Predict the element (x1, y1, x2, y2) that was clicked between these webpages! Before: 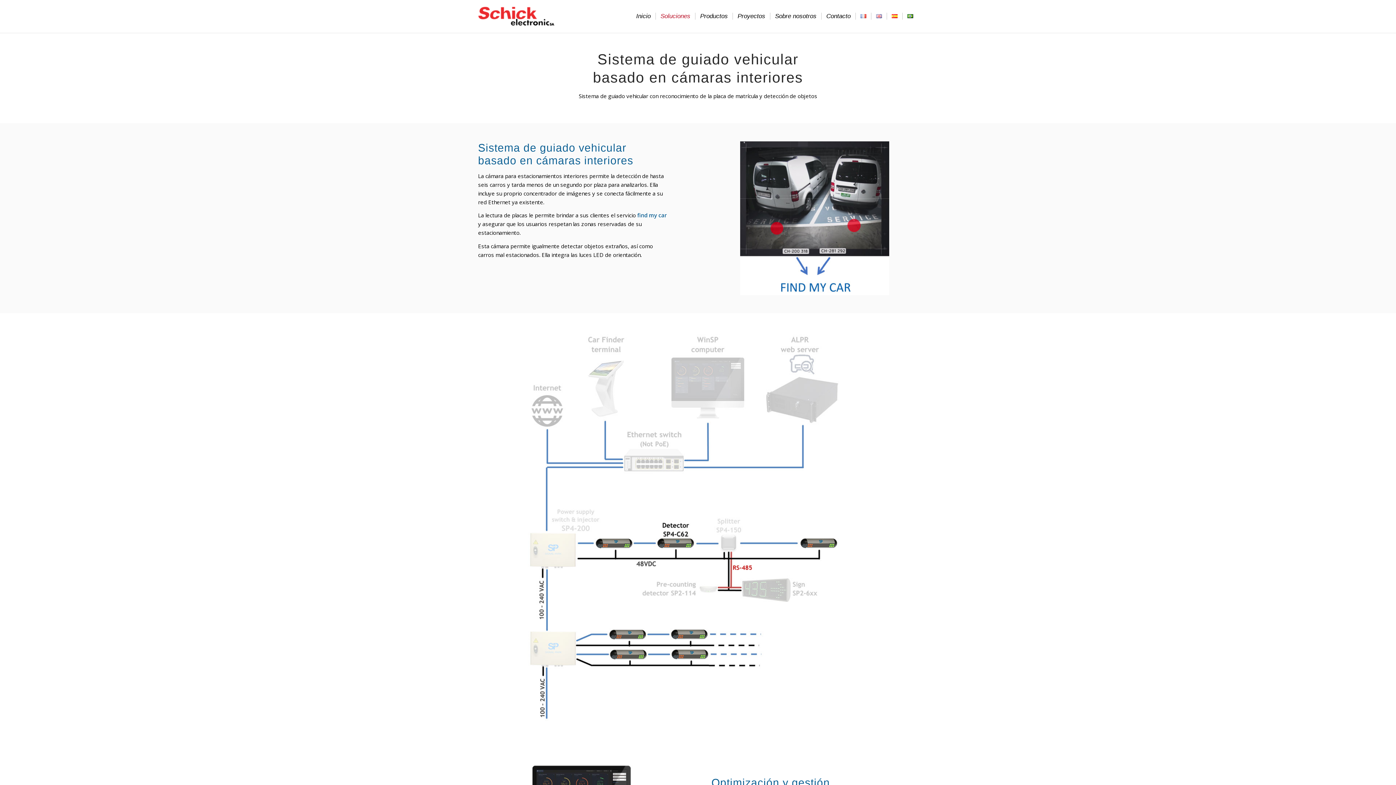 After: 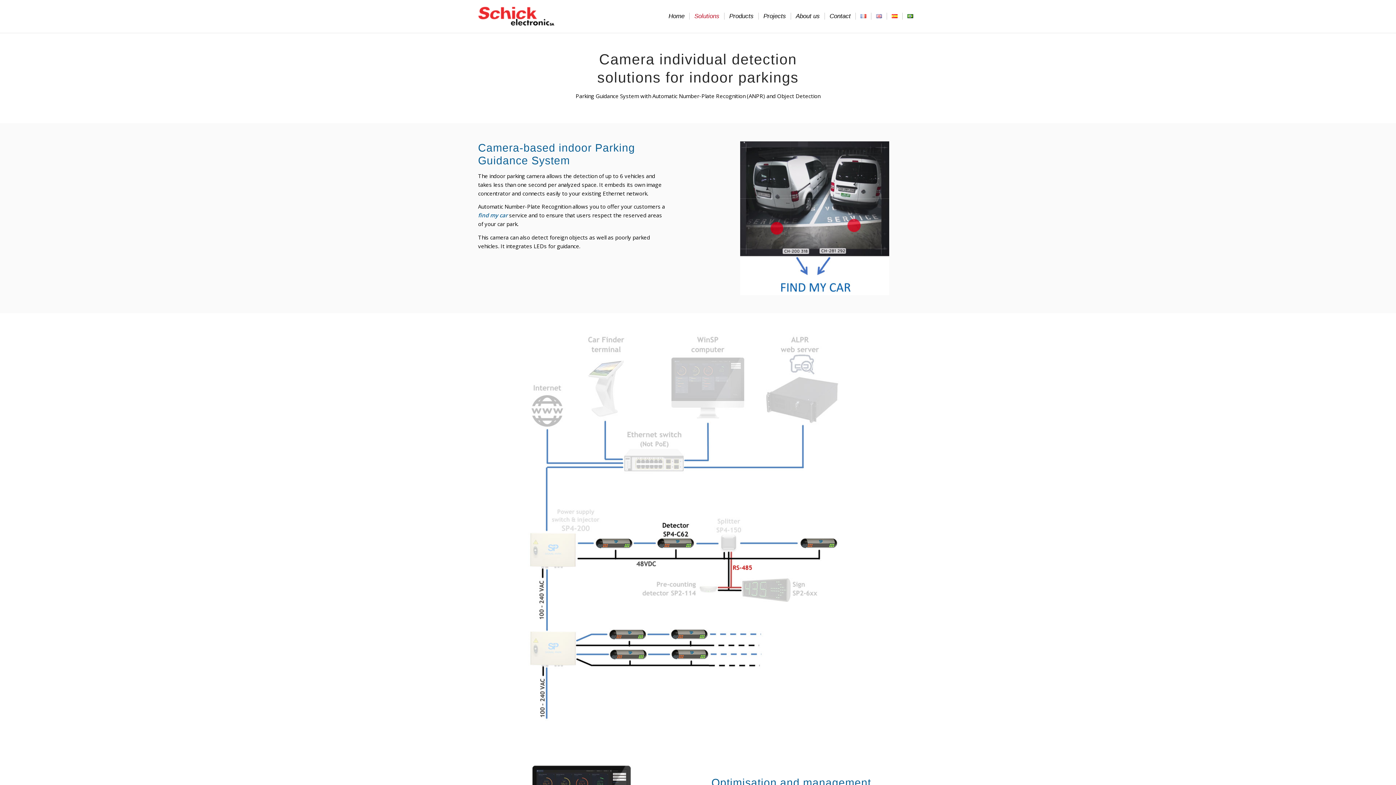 Action: bbox: (871, 0, 886, 32)